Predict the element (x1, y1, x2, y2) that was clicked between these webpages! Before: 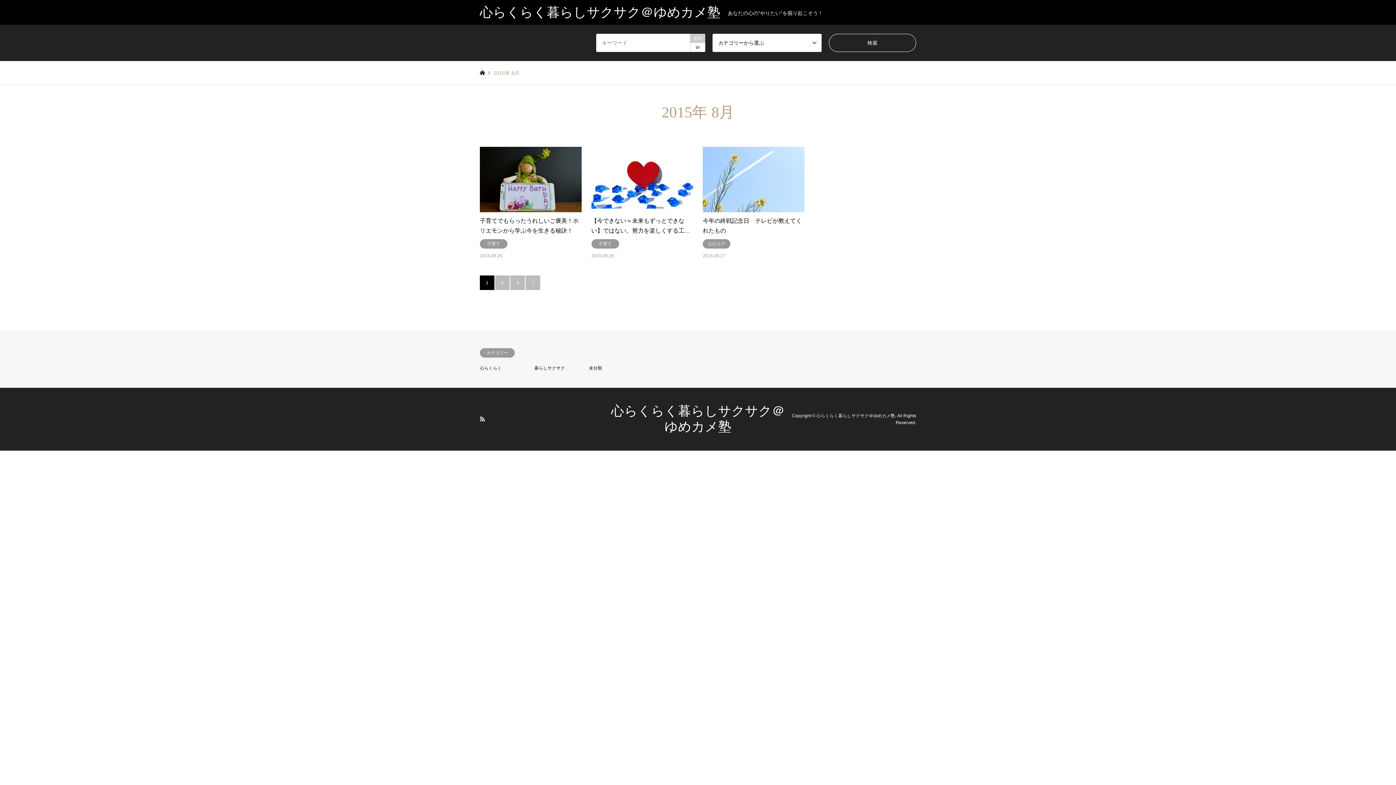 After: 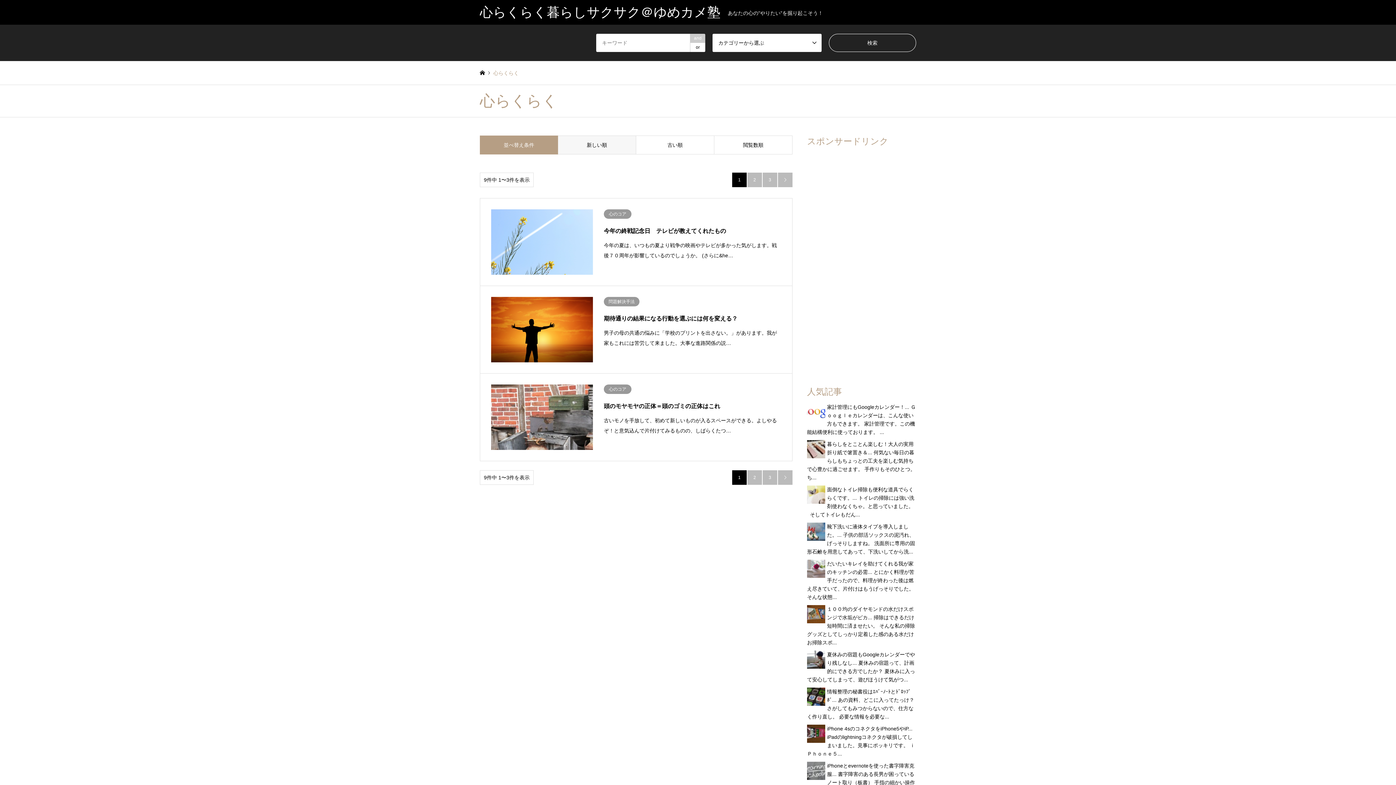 Action: label: 心らくらく bbox: (480, 365, 501, 371)